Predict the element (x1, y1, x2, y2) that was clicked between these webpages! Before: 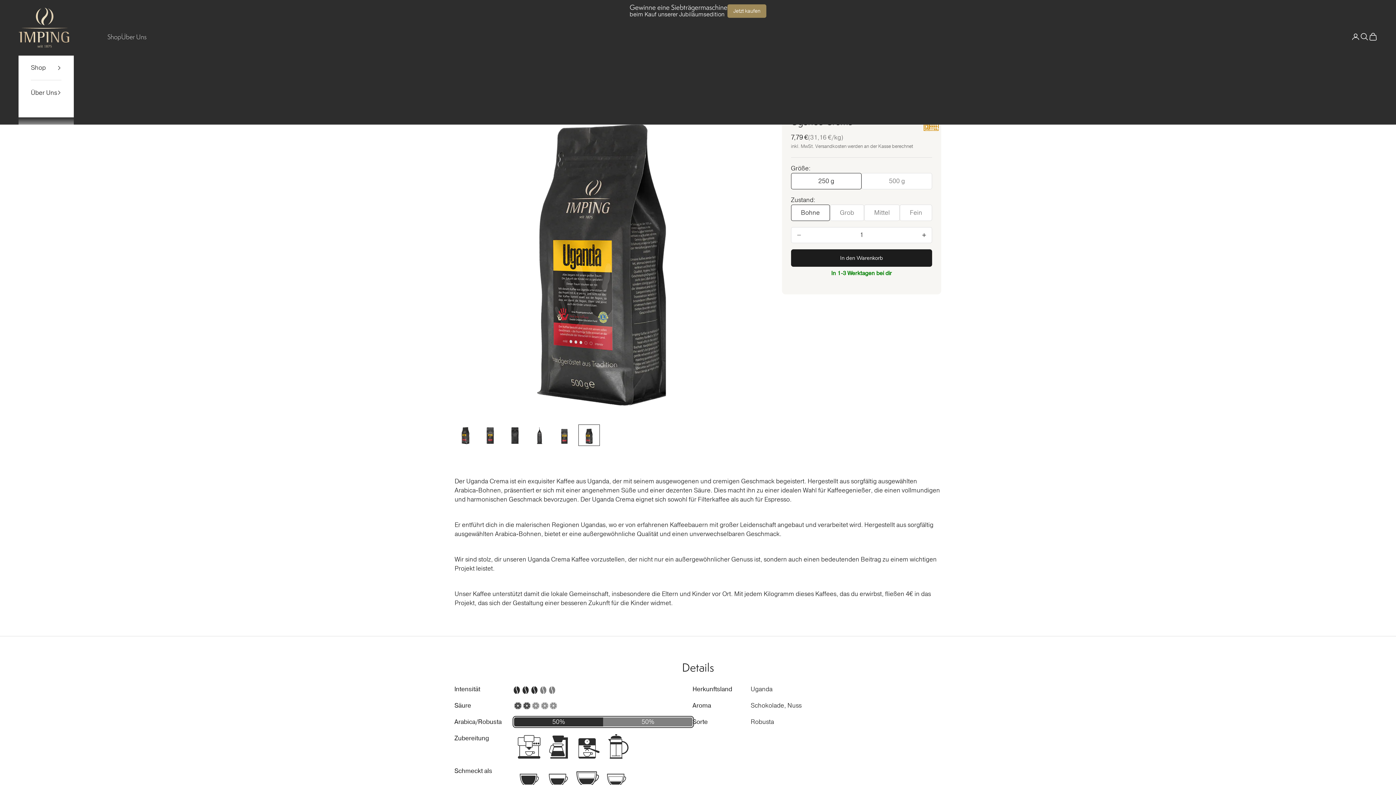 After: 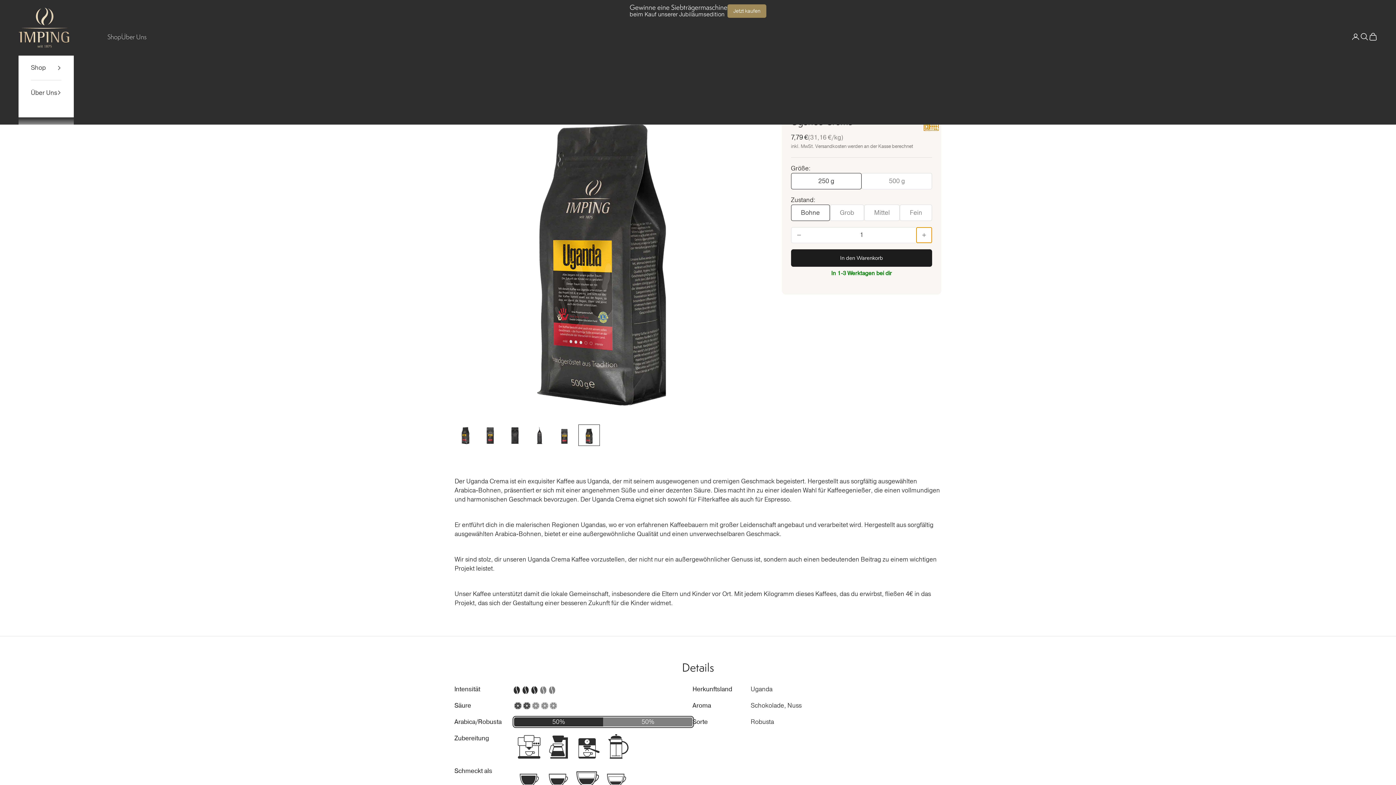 Action: label: Anzahl erhöhen bbox: (916, 227, 932, 242)